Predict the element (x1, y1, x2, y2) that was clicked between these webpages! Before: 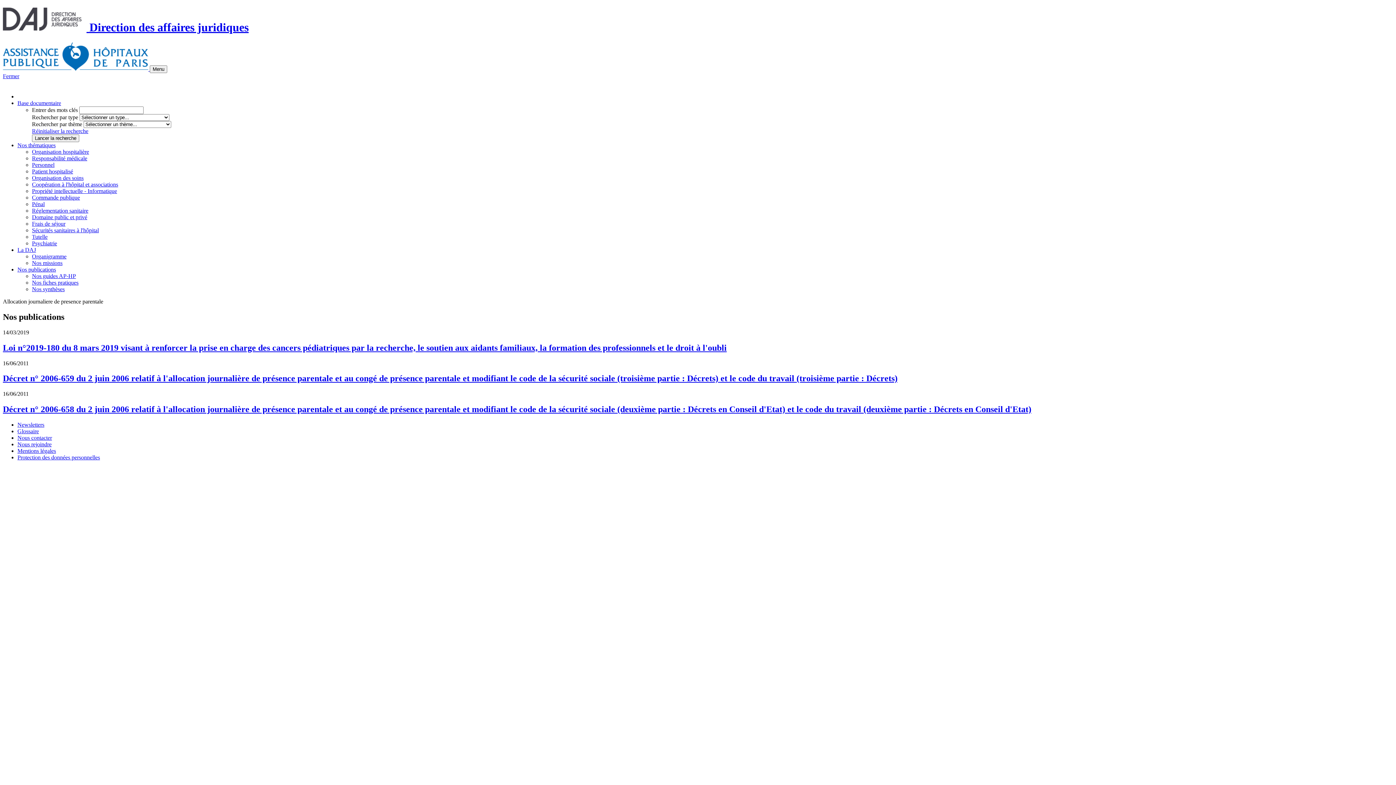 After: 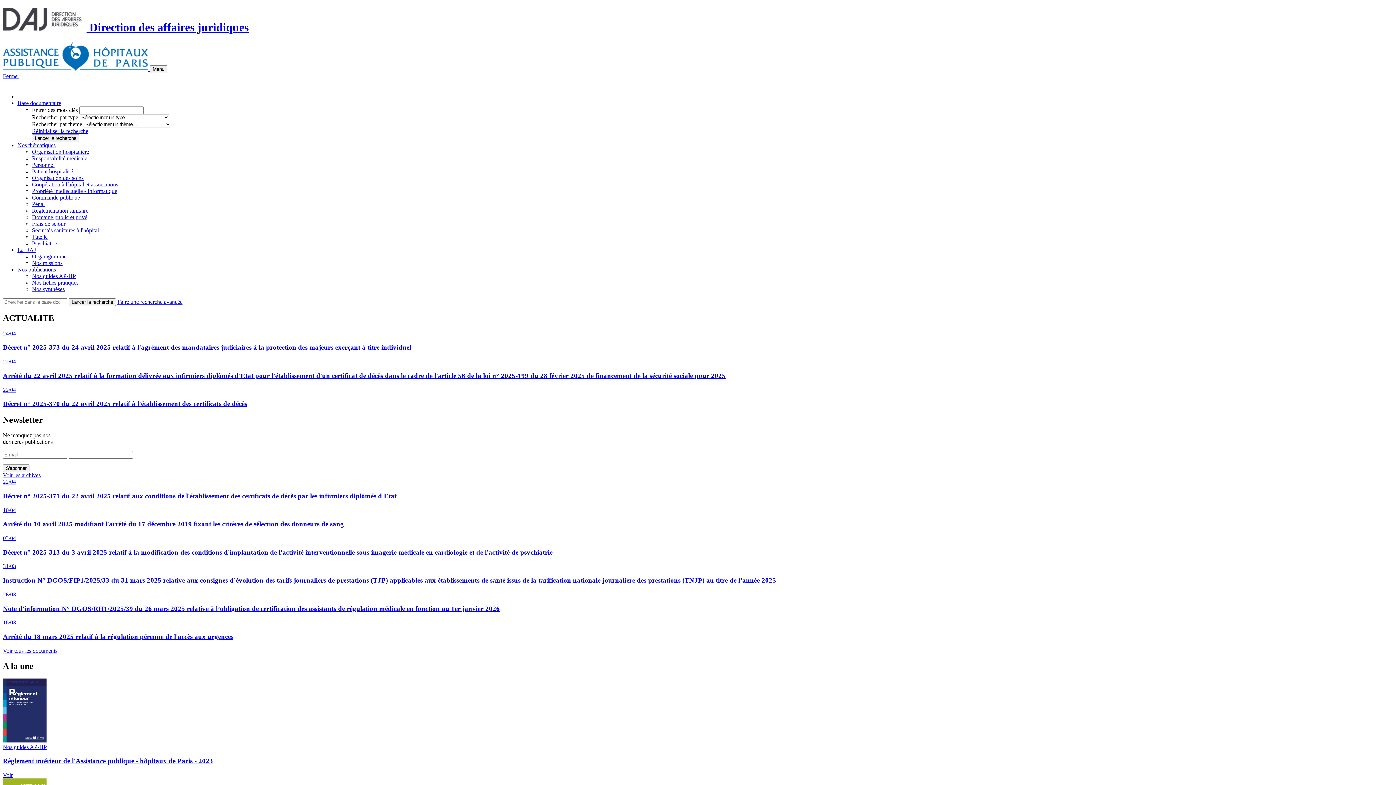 Action: label:  Direction des affaires juridiques bbox: (2, 20, 248, 33)